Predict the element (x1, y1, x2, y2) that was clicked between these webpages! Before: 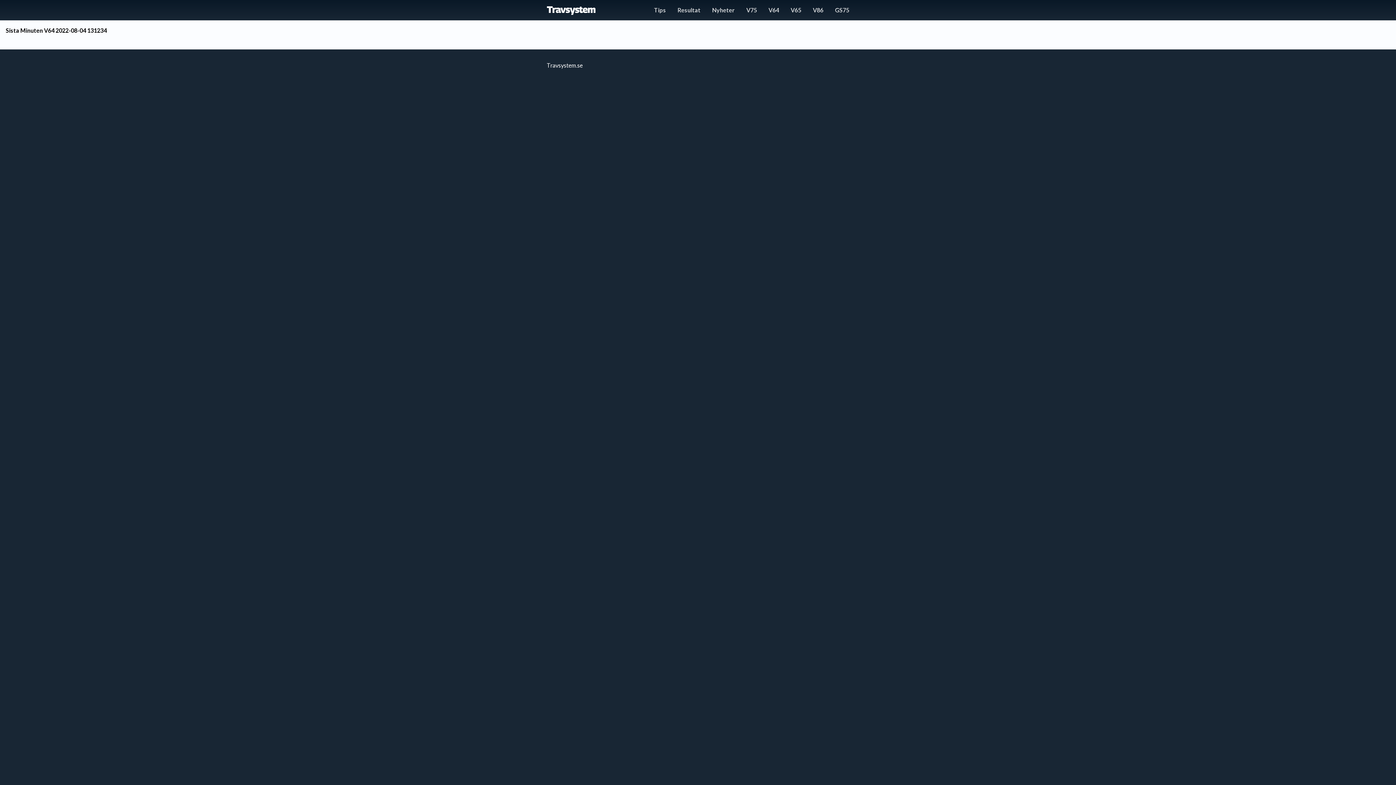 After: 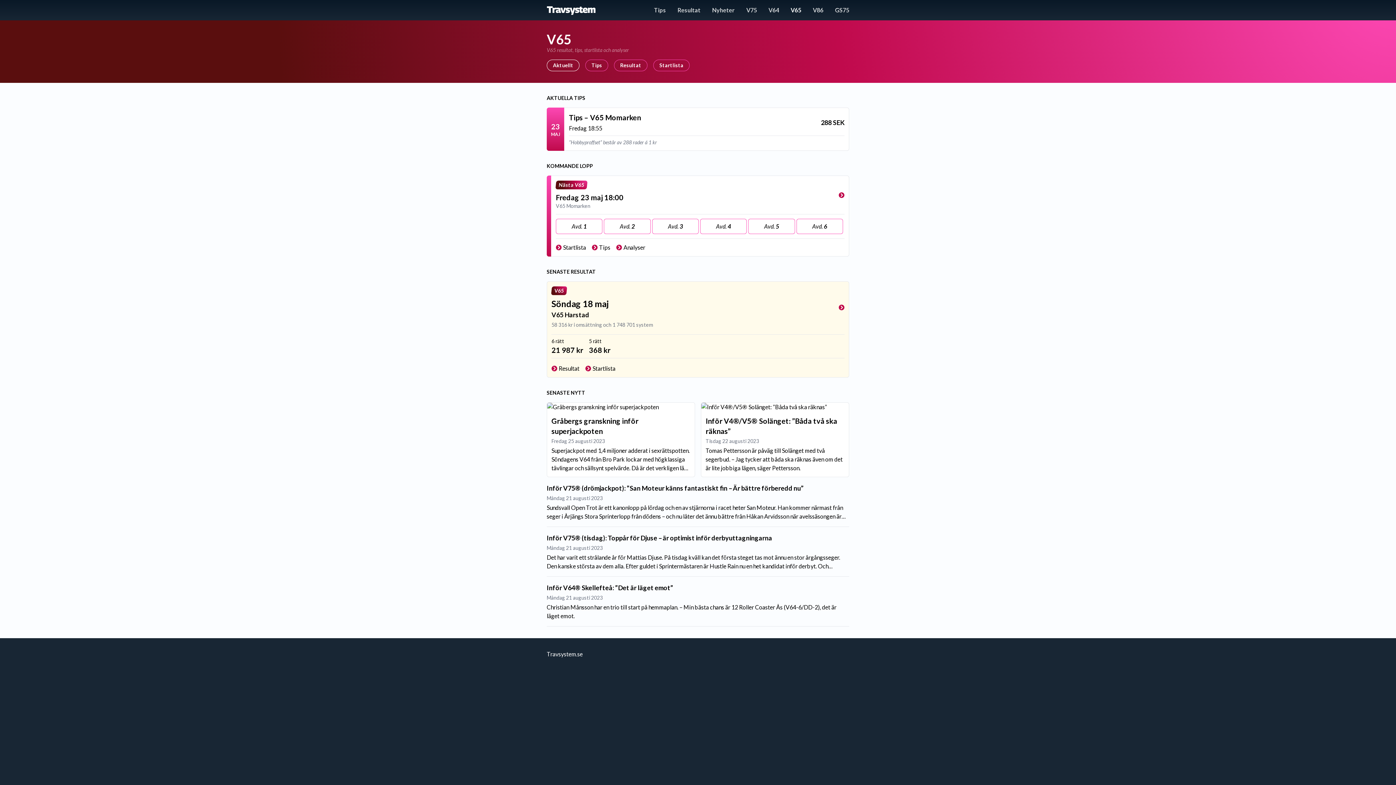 Action: bbox: (785, 0, 807, 20) label: V65